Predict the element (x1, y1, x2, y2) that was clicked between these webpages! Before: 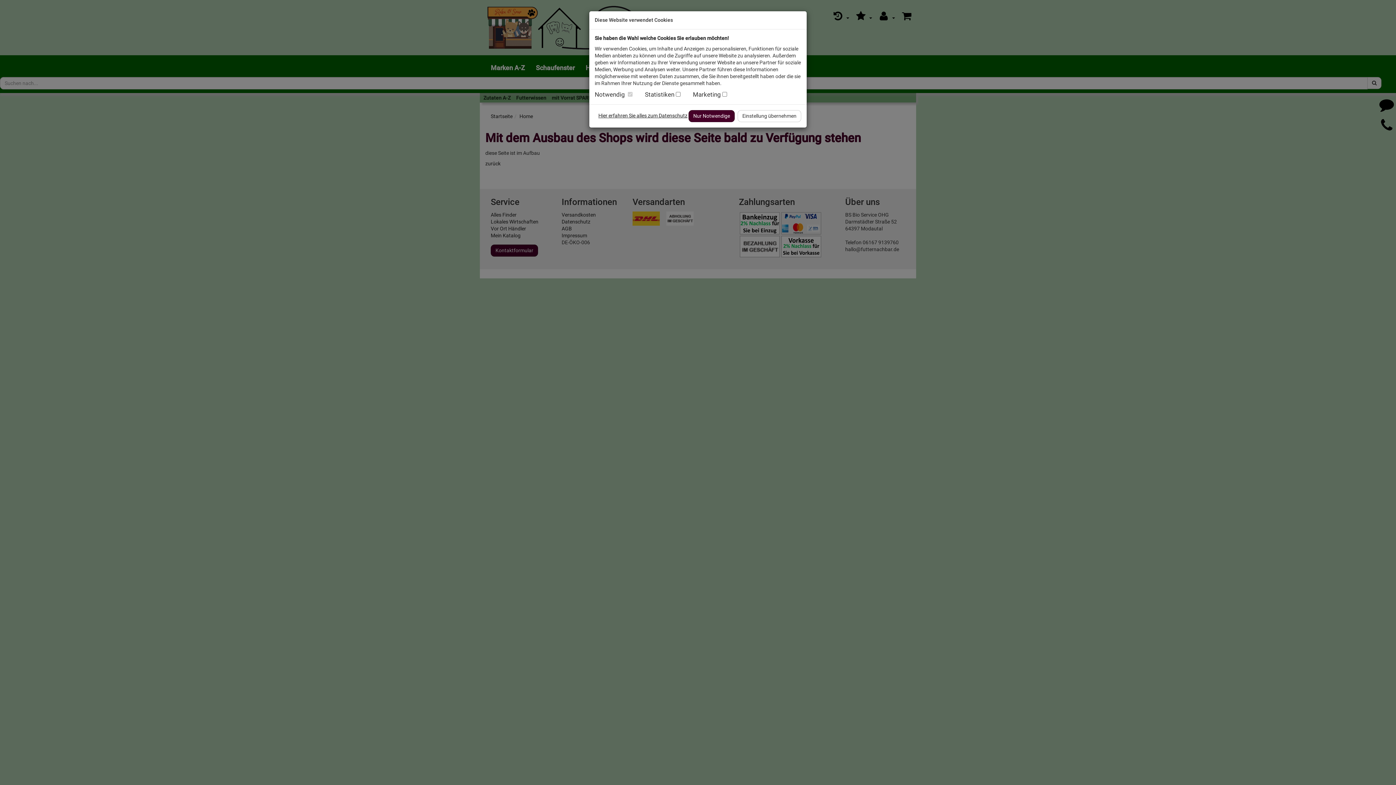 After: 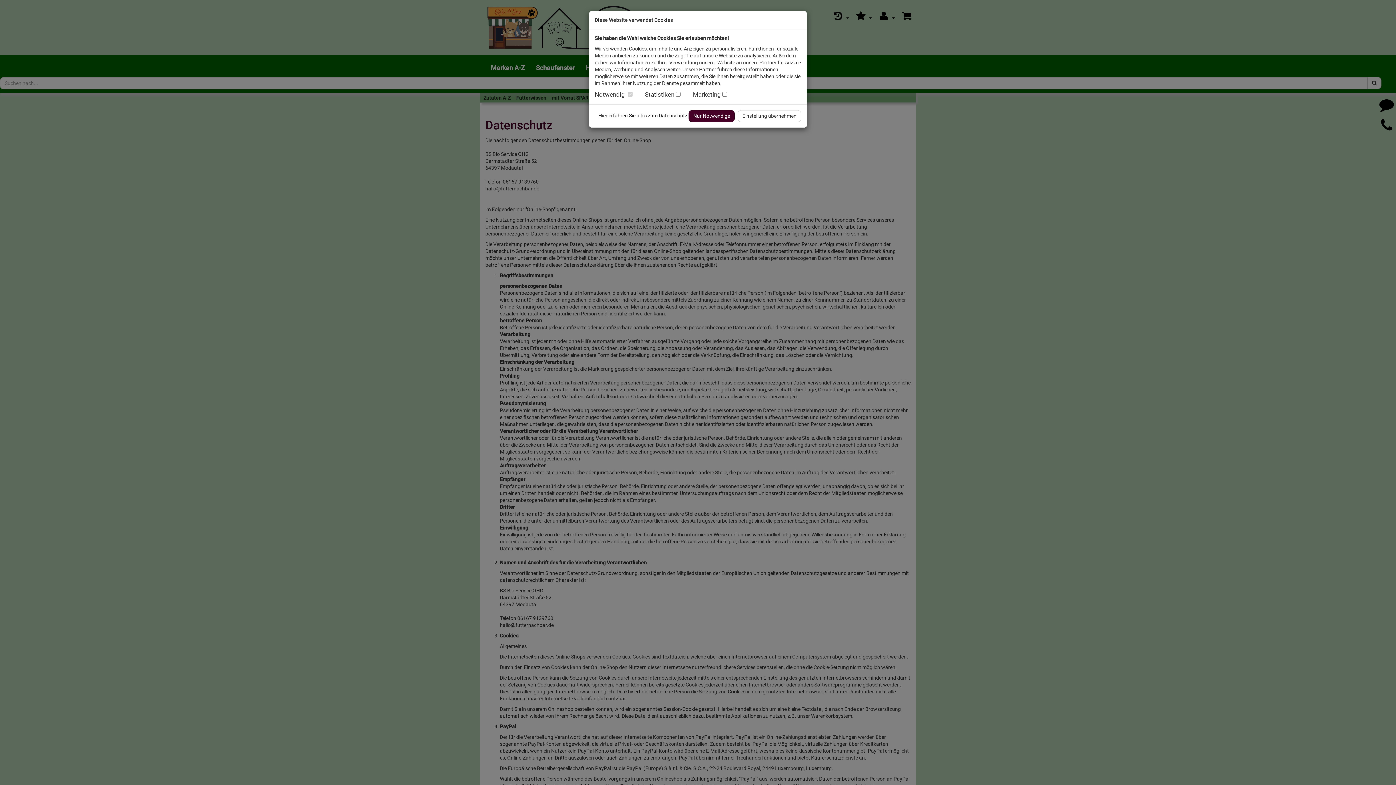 Action: label: Hier erfahren Sie alles zum Datenschutz bbox: (598, 112, 687, 118)